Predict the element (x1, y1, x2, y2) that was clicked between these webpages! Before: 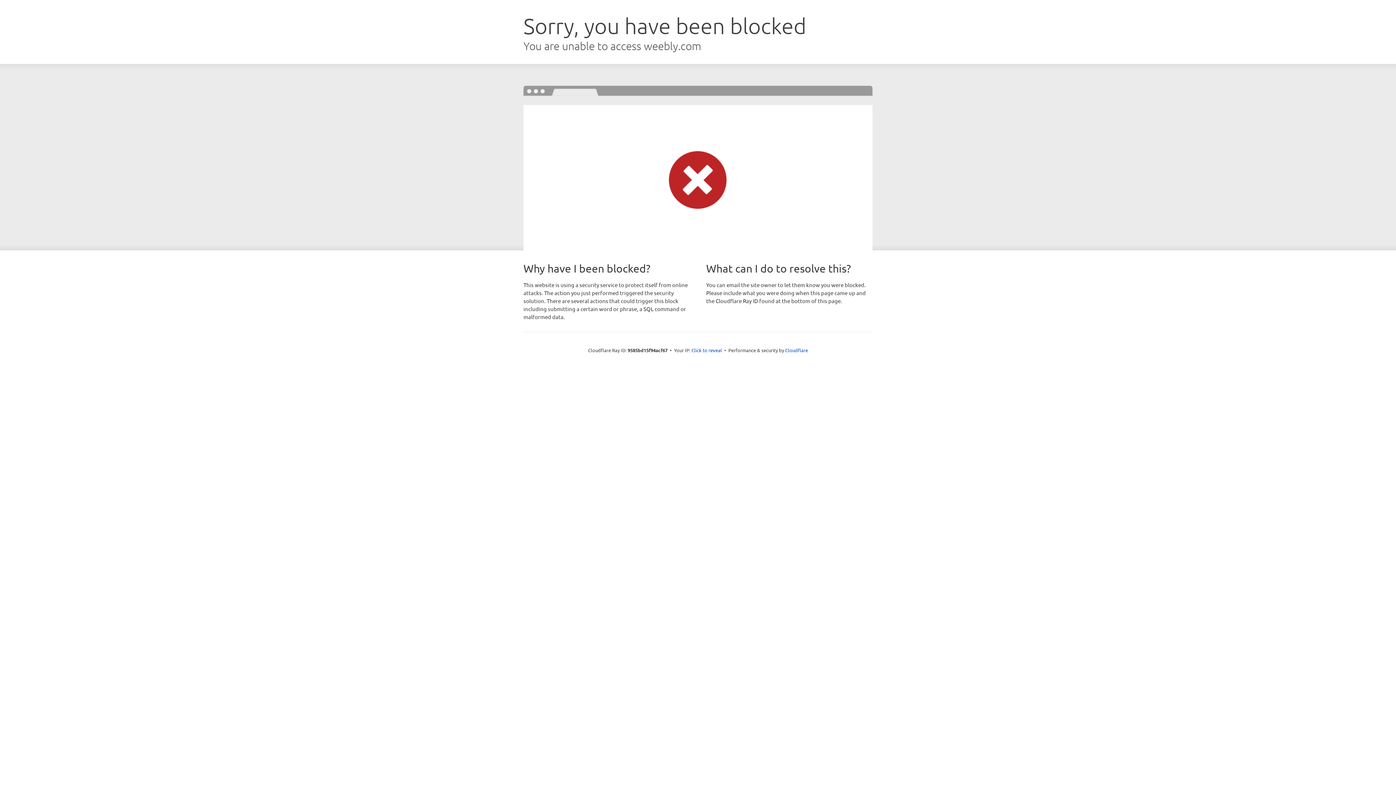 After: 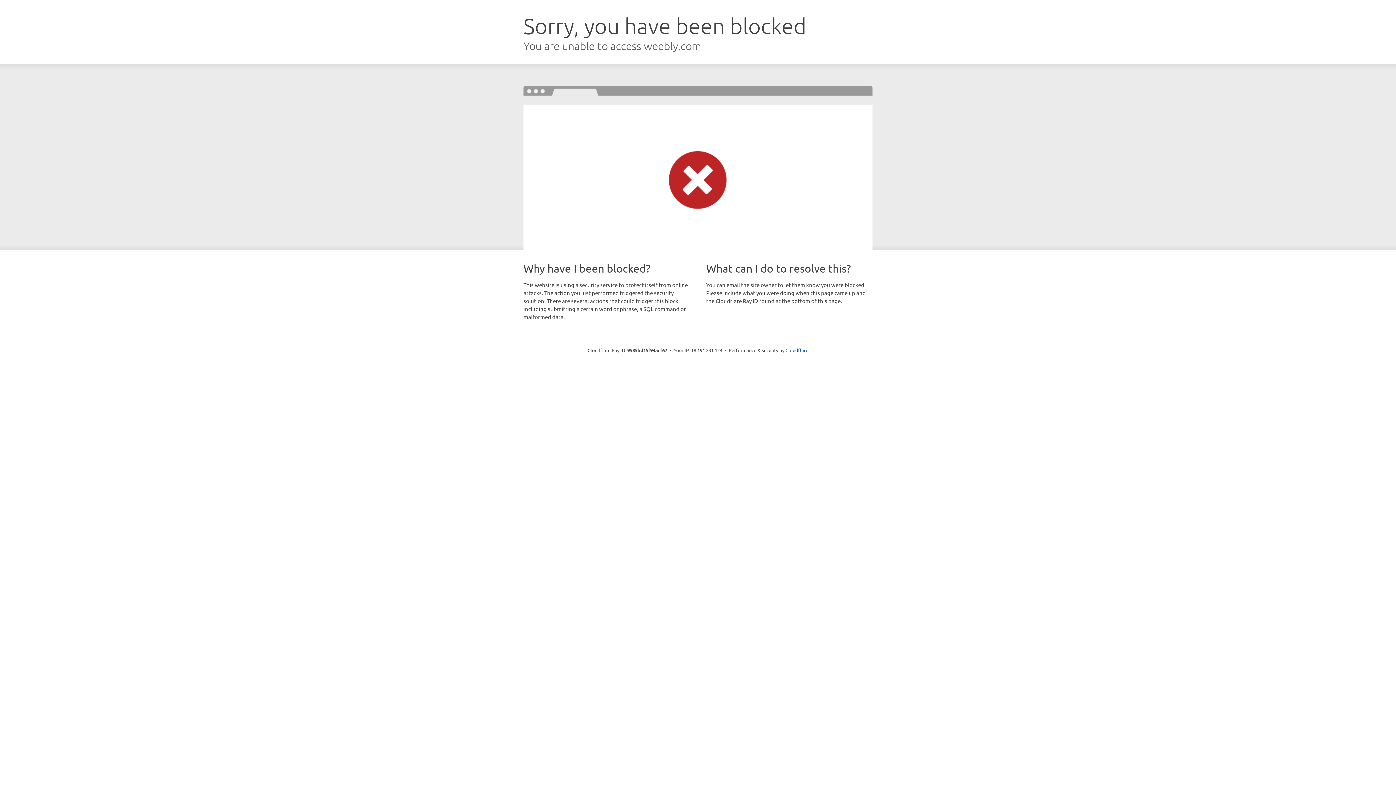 Action: label: Click to reveal bbox: (691, 346, 722, 353)